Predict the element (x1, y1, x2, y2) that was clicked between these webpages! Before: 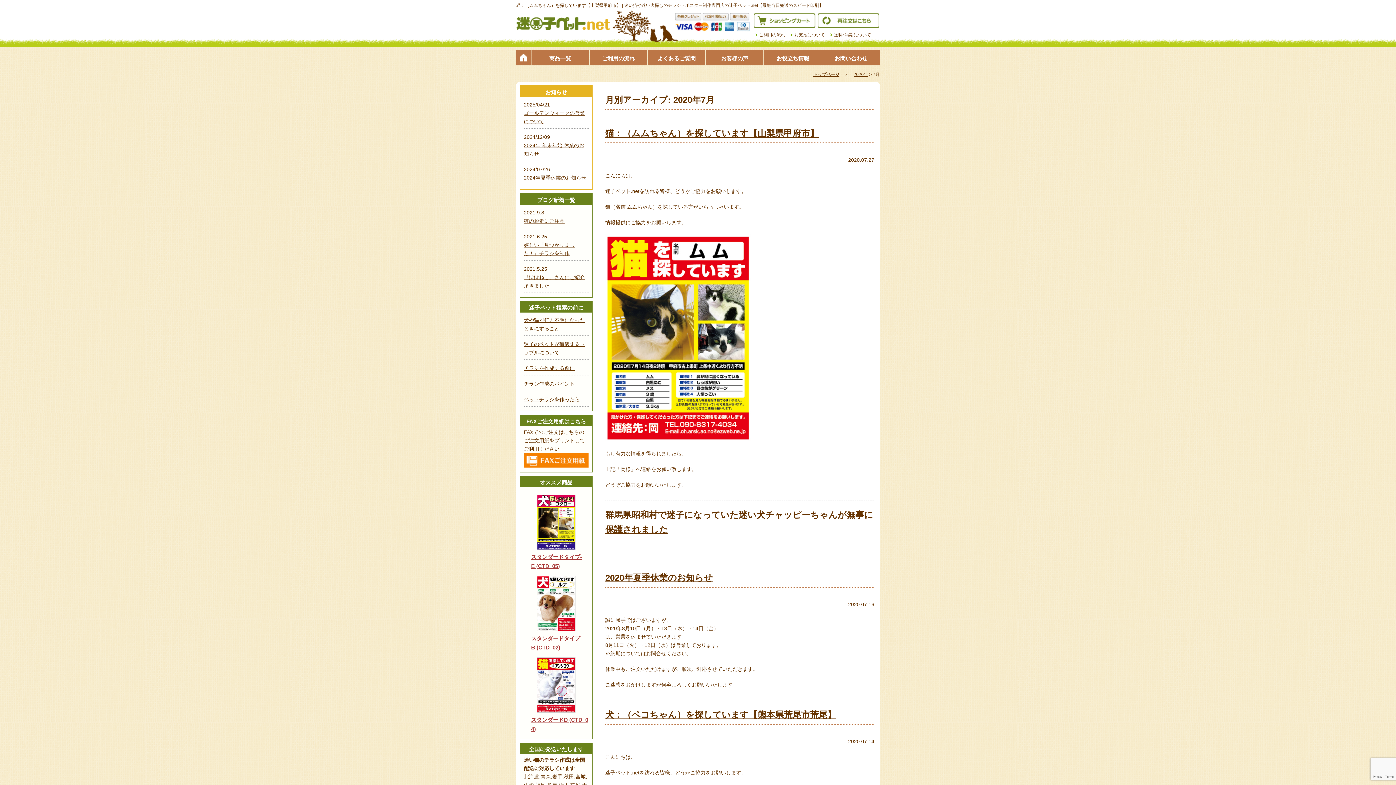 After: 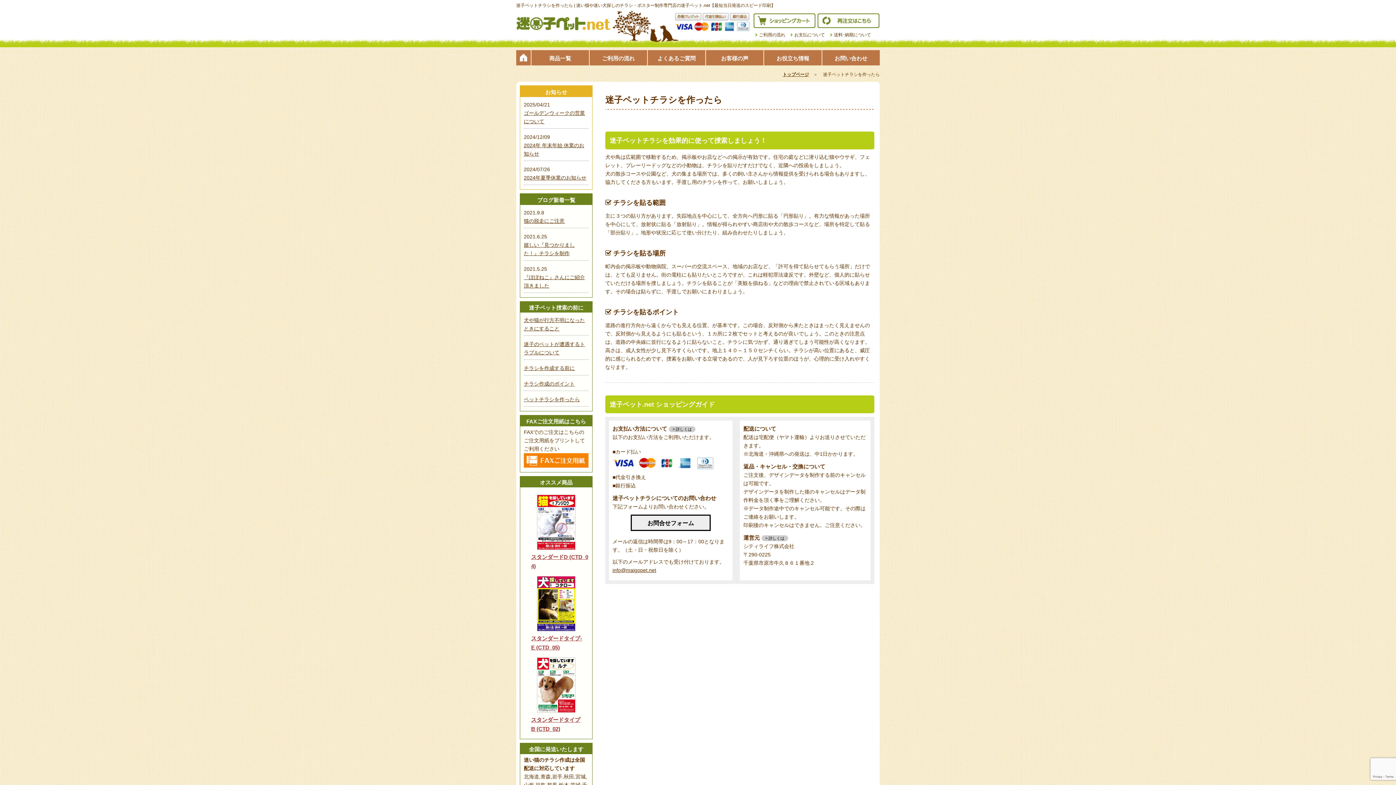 Action: bbox: (524, 396, 580, 402) label: ペットチラシを作ったら